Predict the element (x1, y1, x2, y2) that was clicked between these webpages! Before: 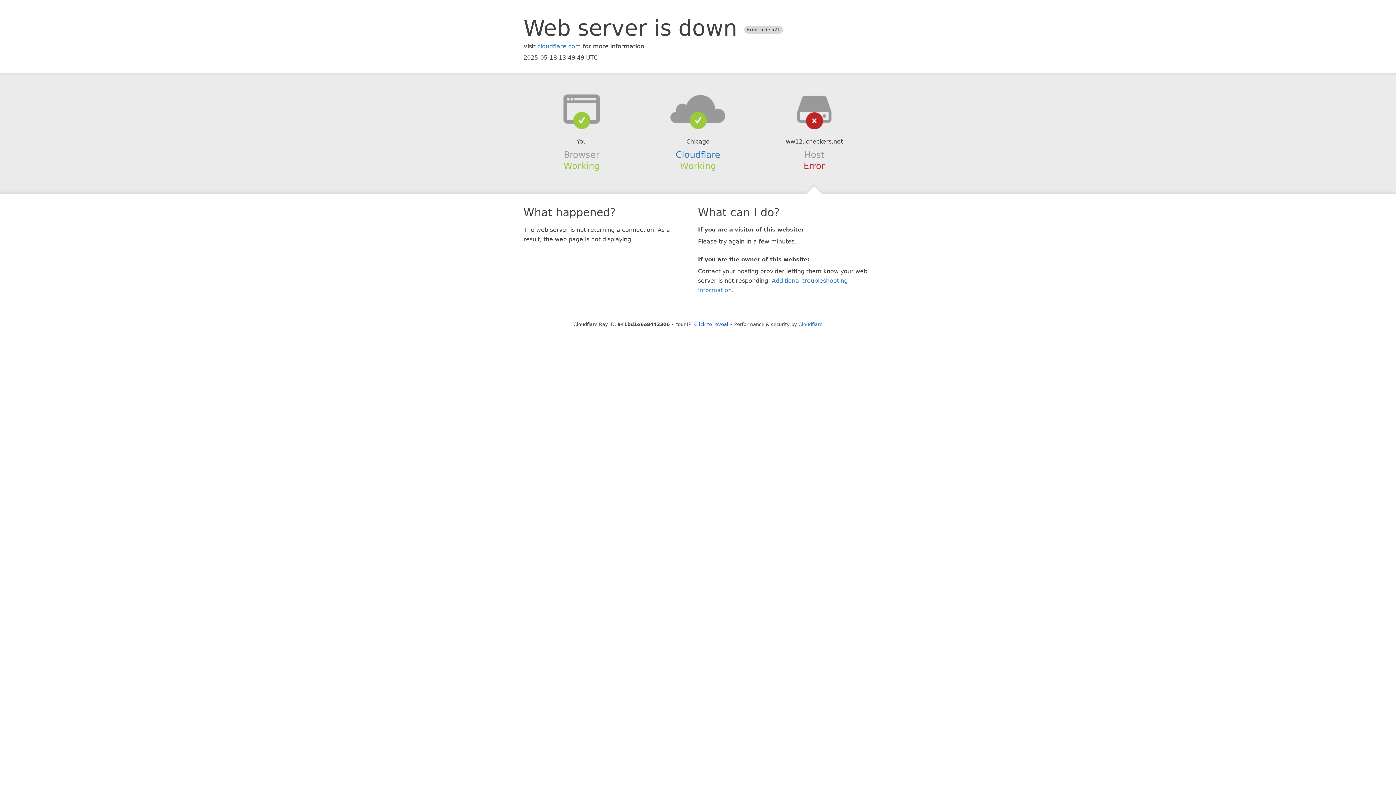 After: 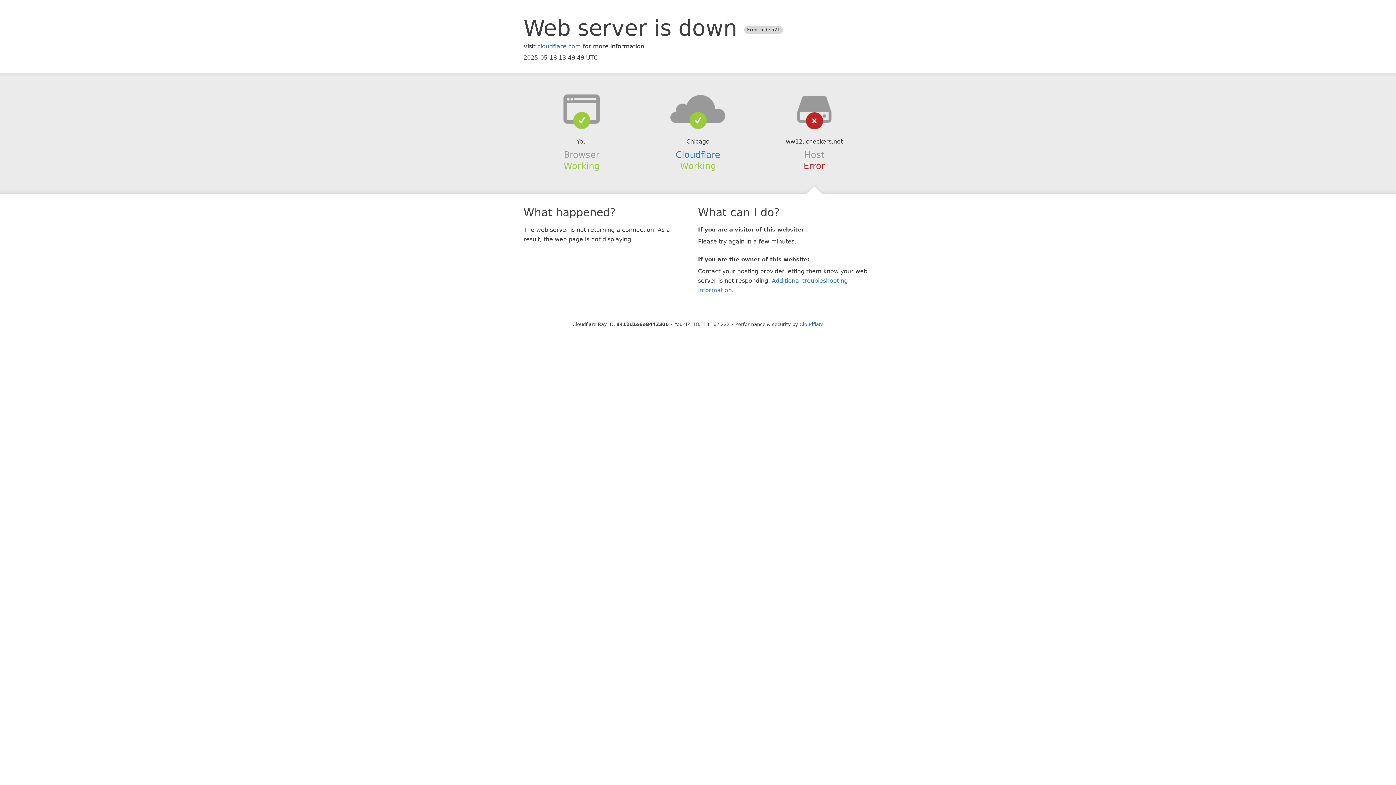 Action: label: Click to reveal bbox: (694, 321, 728, 327)